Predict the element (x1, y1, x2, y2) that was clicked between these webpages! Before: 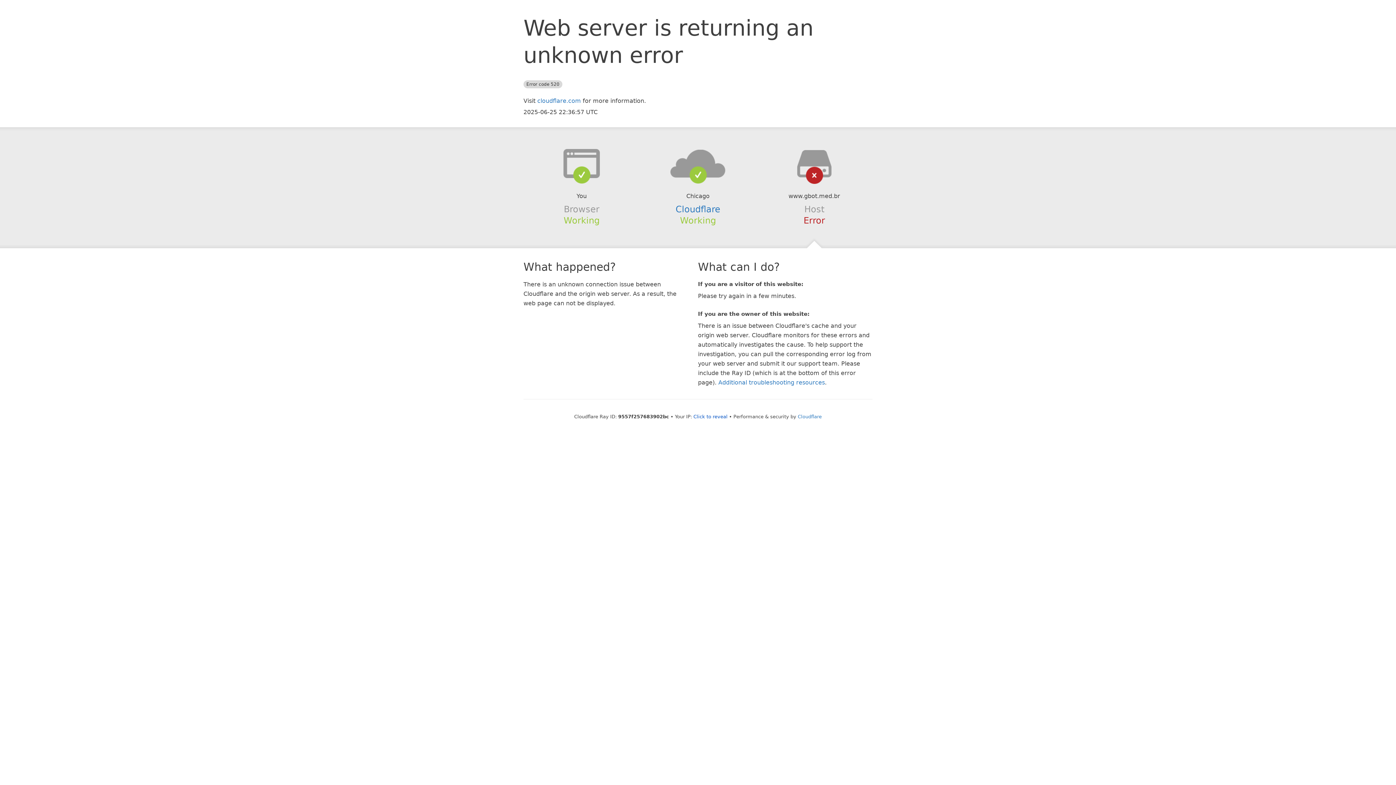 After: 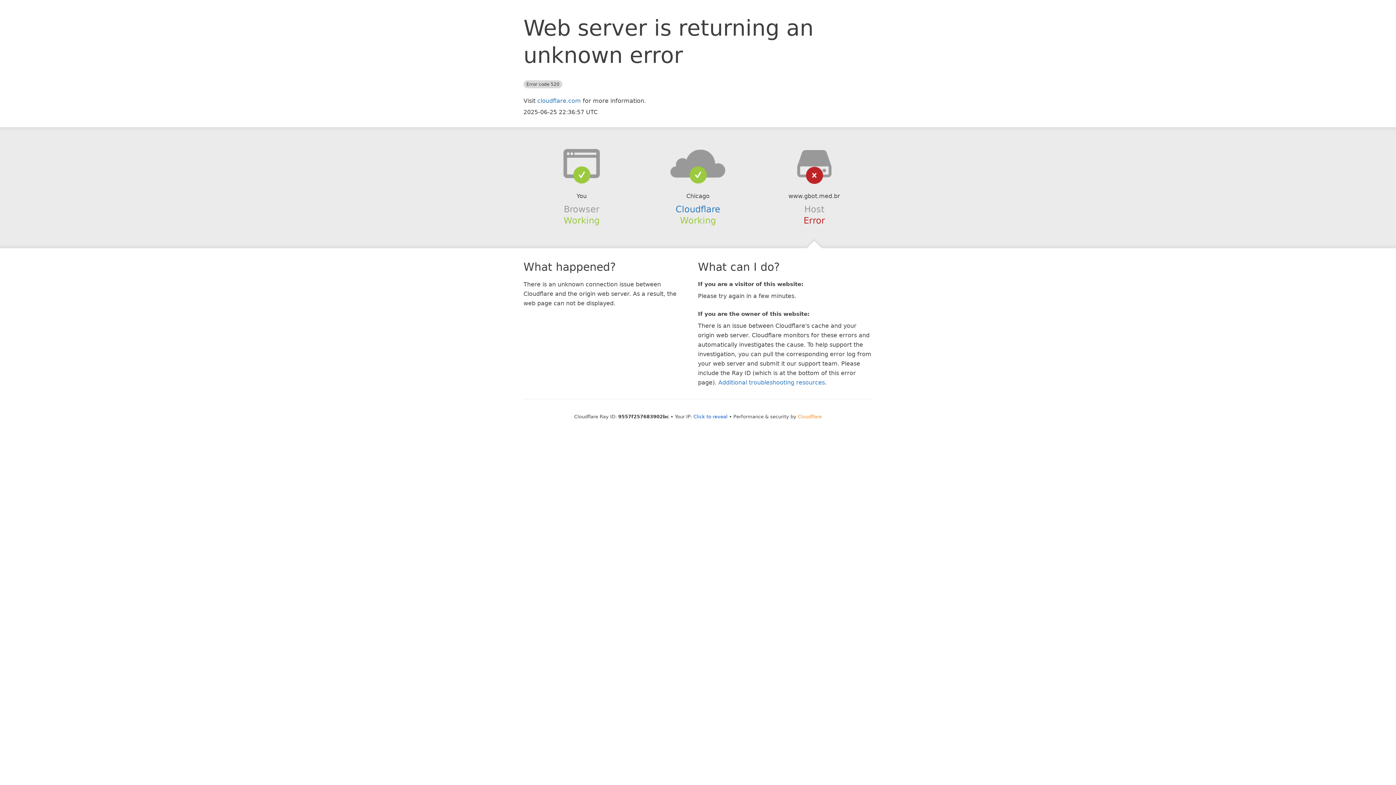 Action: label: Cloudflare bbox: (798, 414, 822, 419)